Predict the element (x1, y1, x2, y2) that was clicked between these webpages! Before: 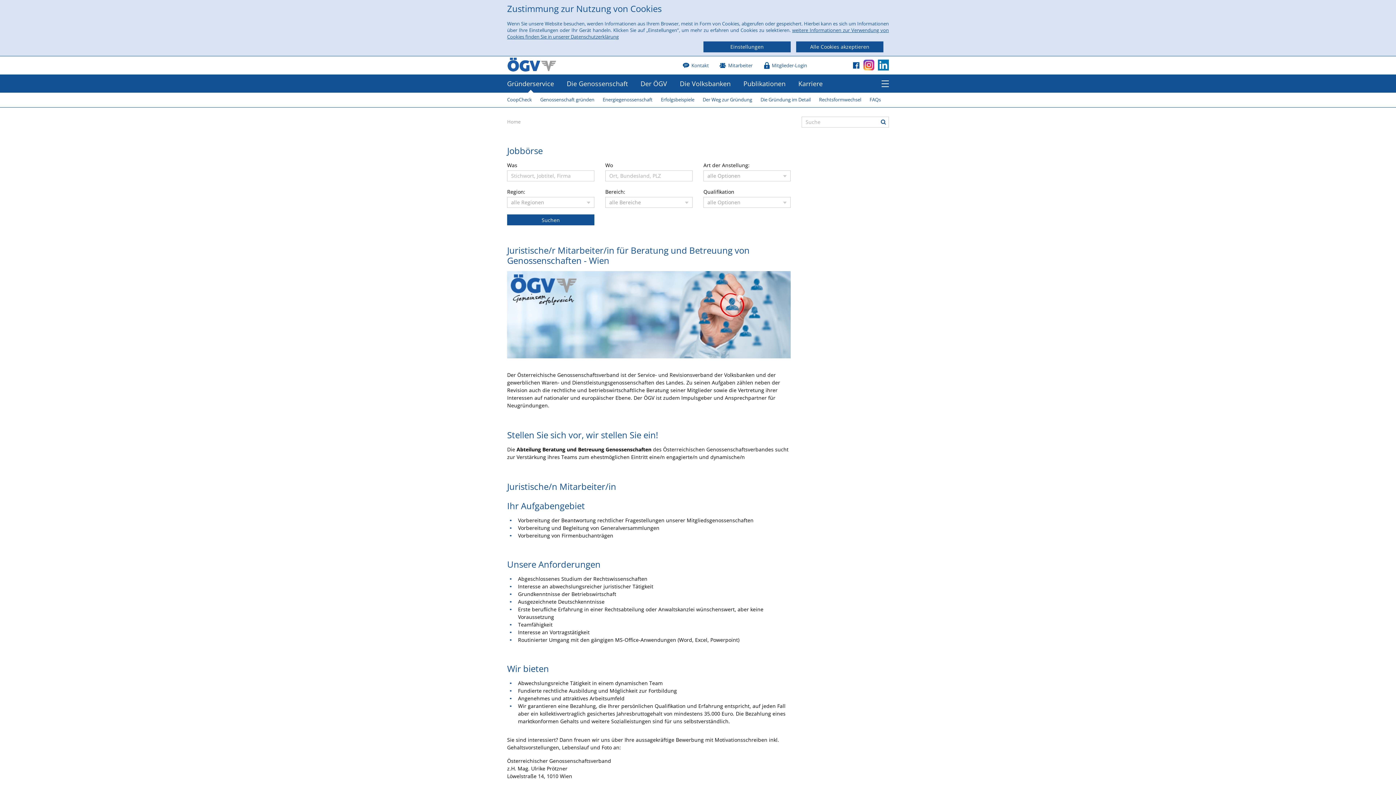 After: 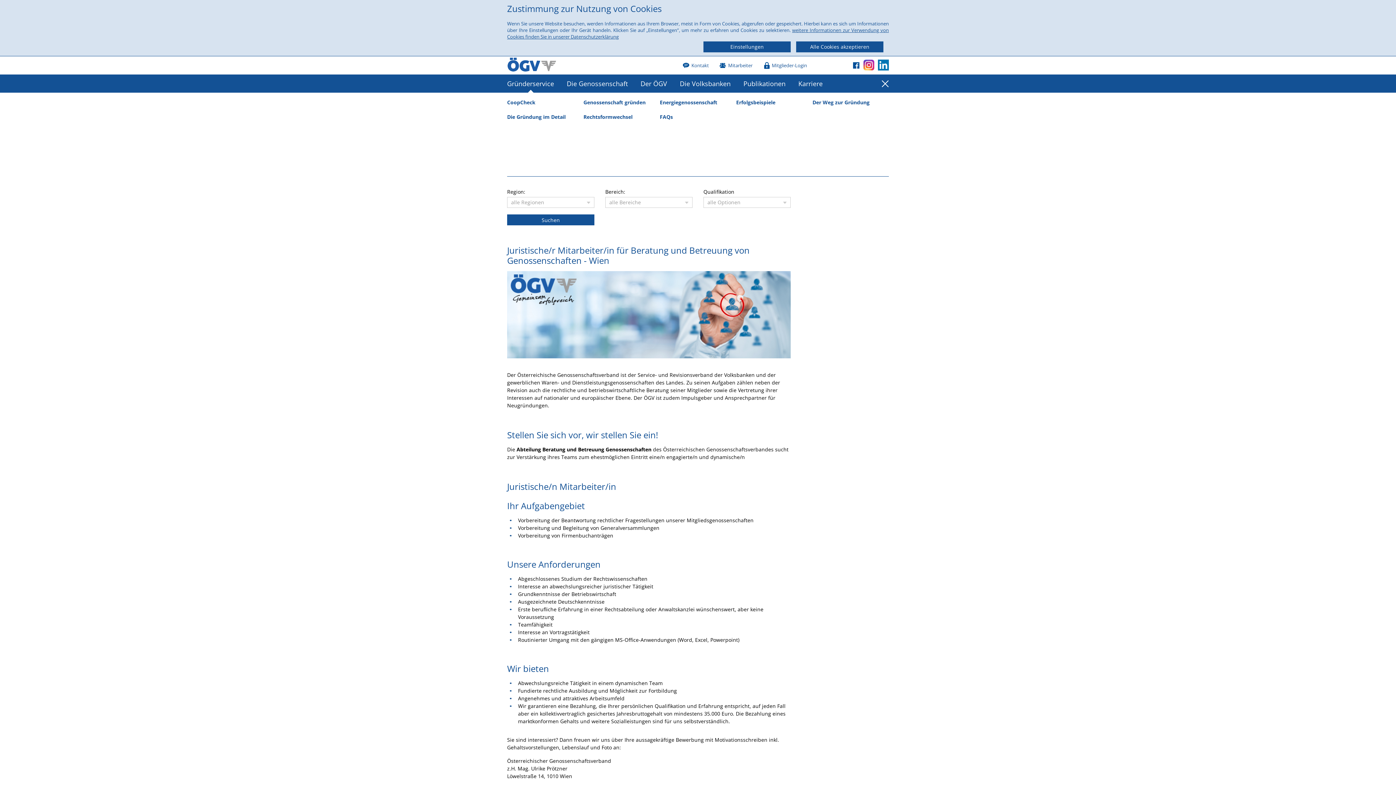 Action: label: Menü bbox: (881, 77, 889, 89)